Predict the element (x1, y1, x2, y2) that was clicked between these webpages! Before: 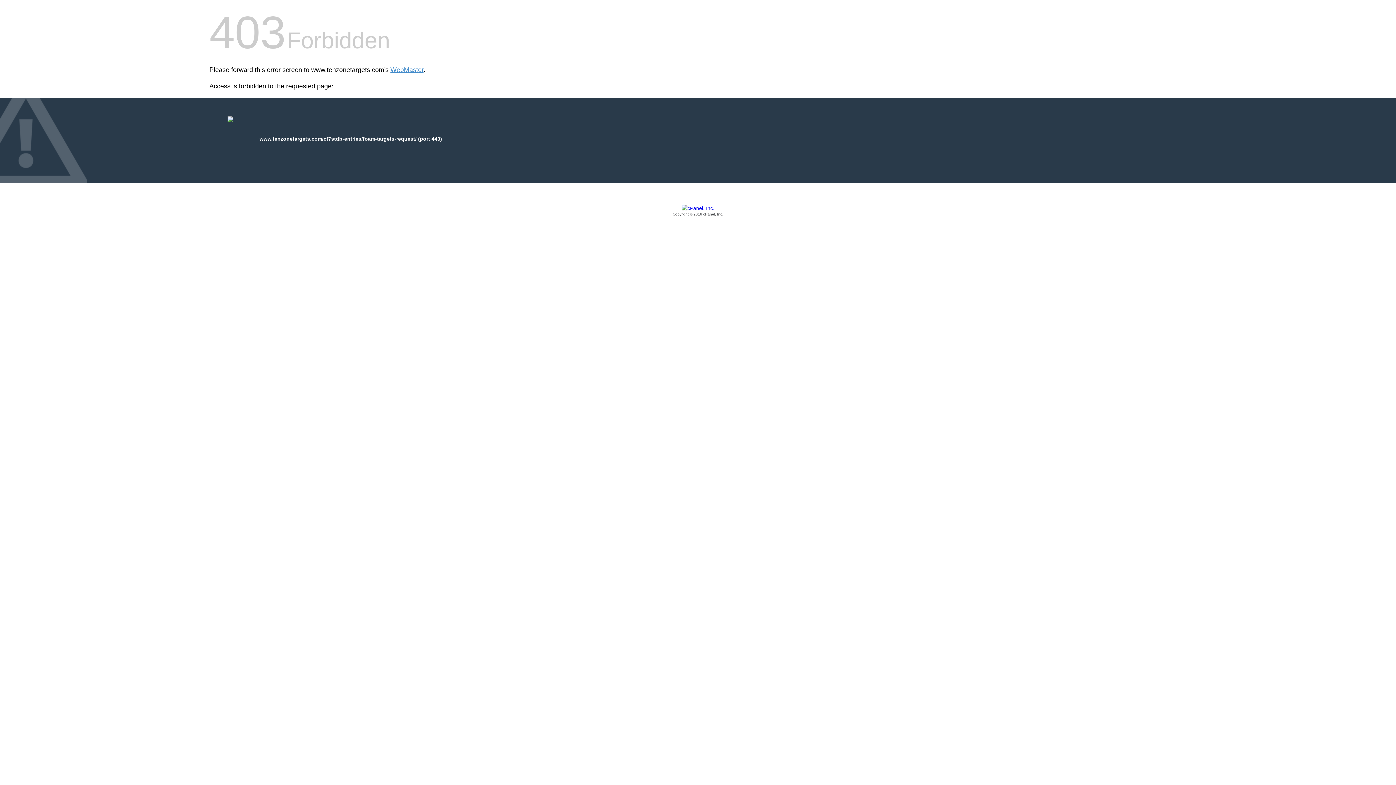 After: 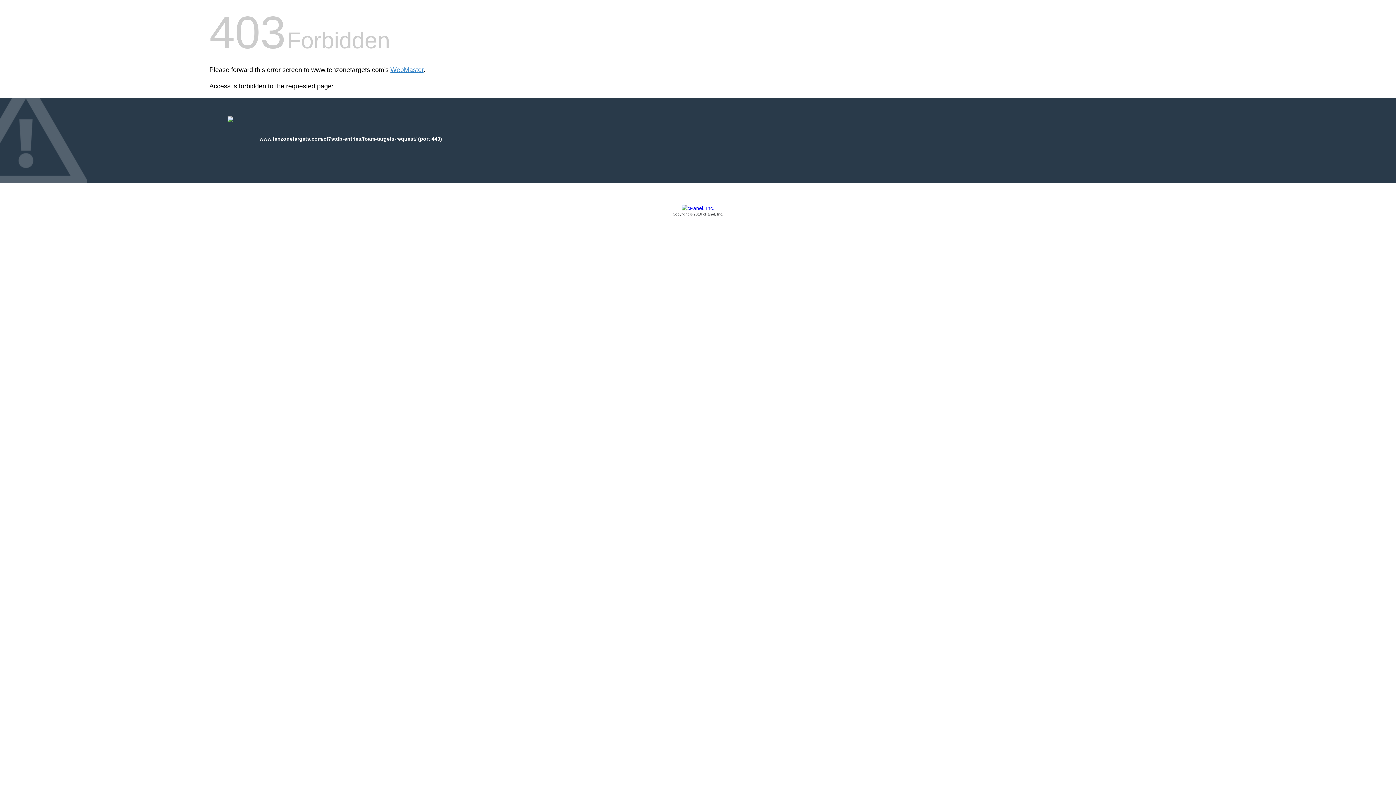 Action: label: Copyright © 2016 cPanel, Inc. bbox: (209, 205, 1186, 217)